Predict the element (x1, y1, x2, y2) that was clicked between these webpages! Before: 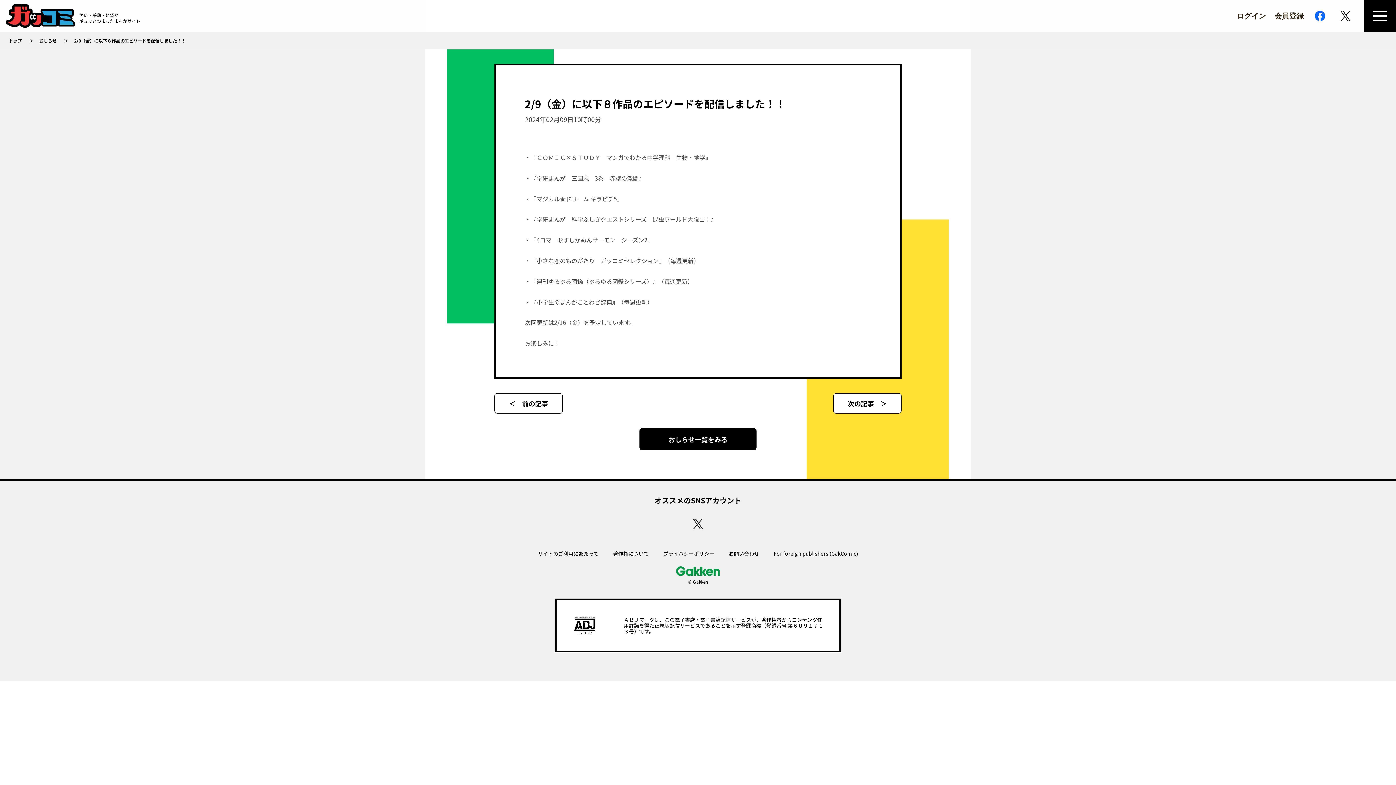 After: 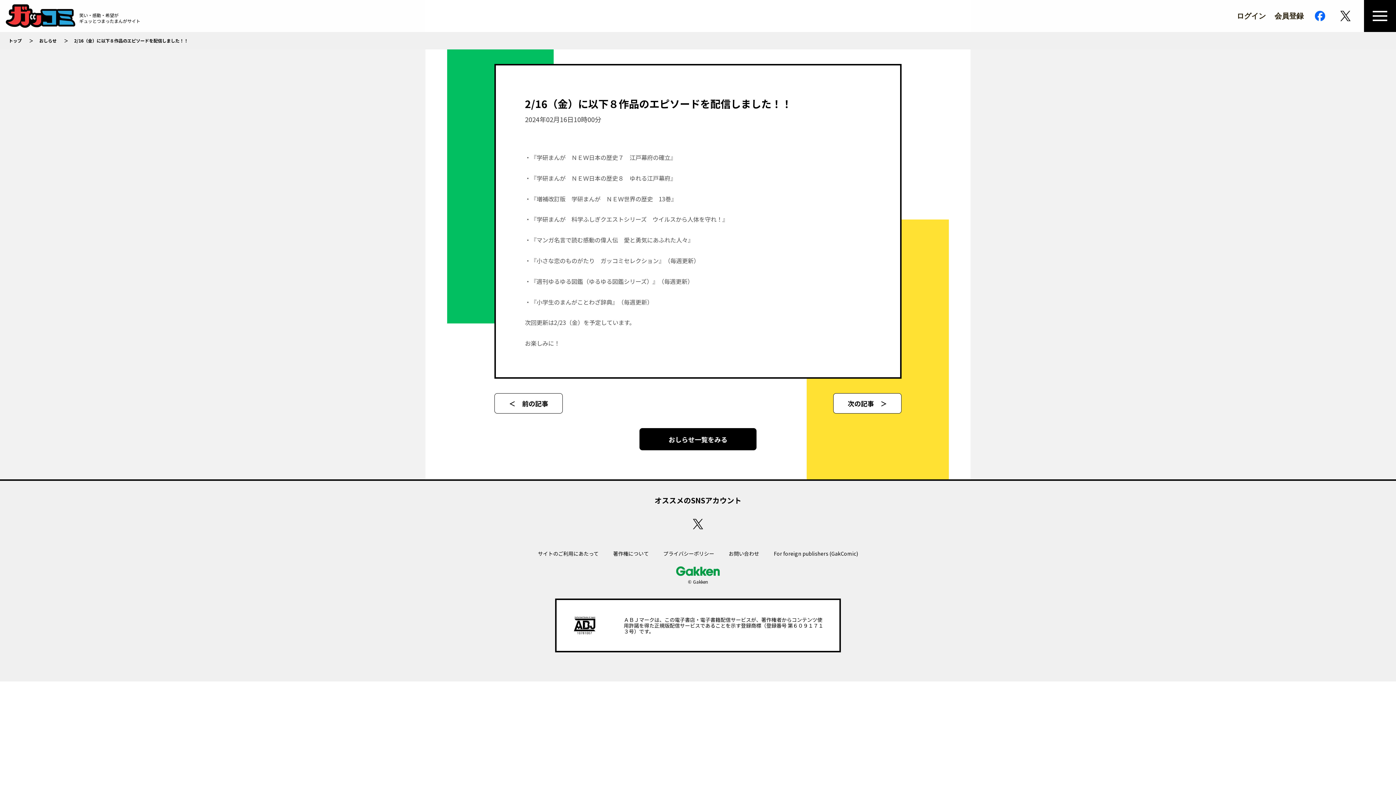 Action: bbox: (494, 393, 562, 413) label: ＜　前の記事